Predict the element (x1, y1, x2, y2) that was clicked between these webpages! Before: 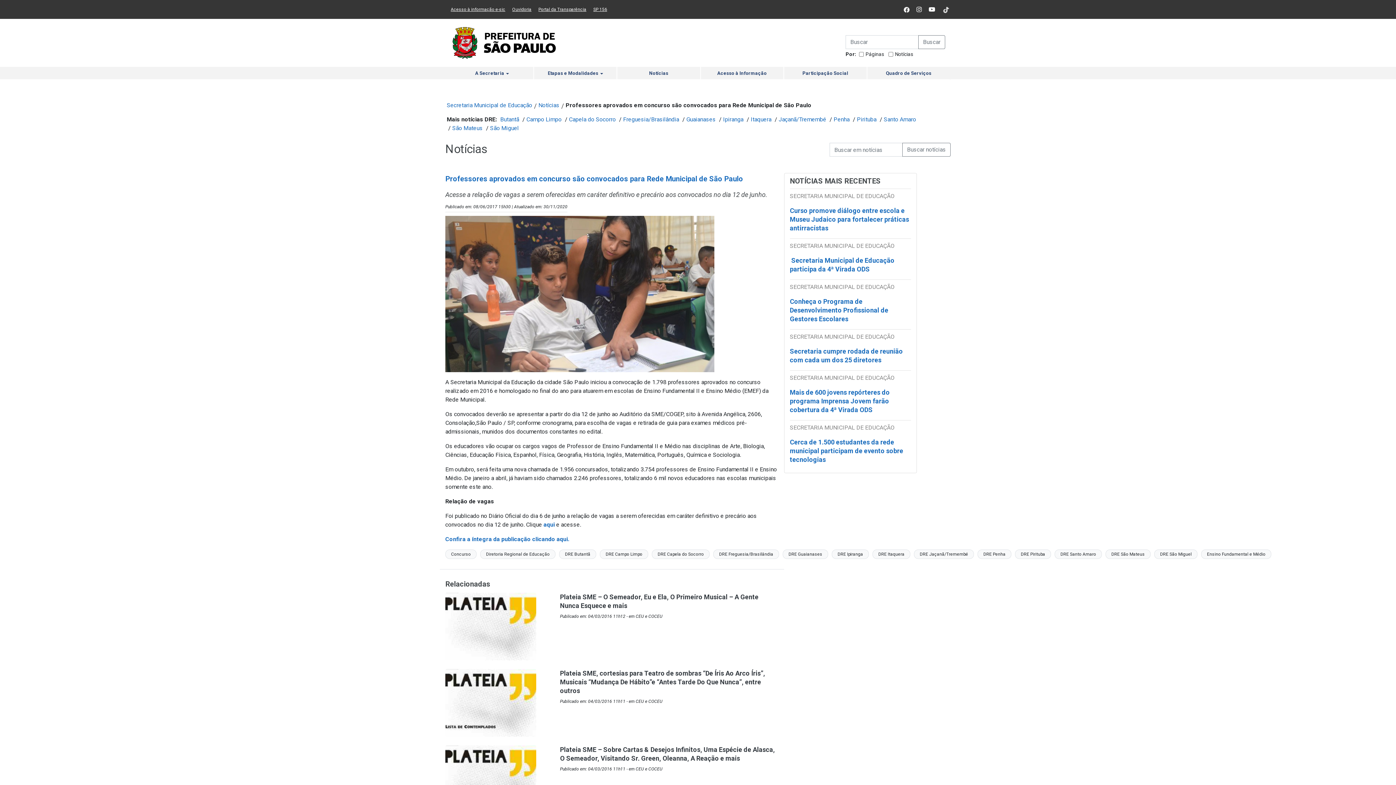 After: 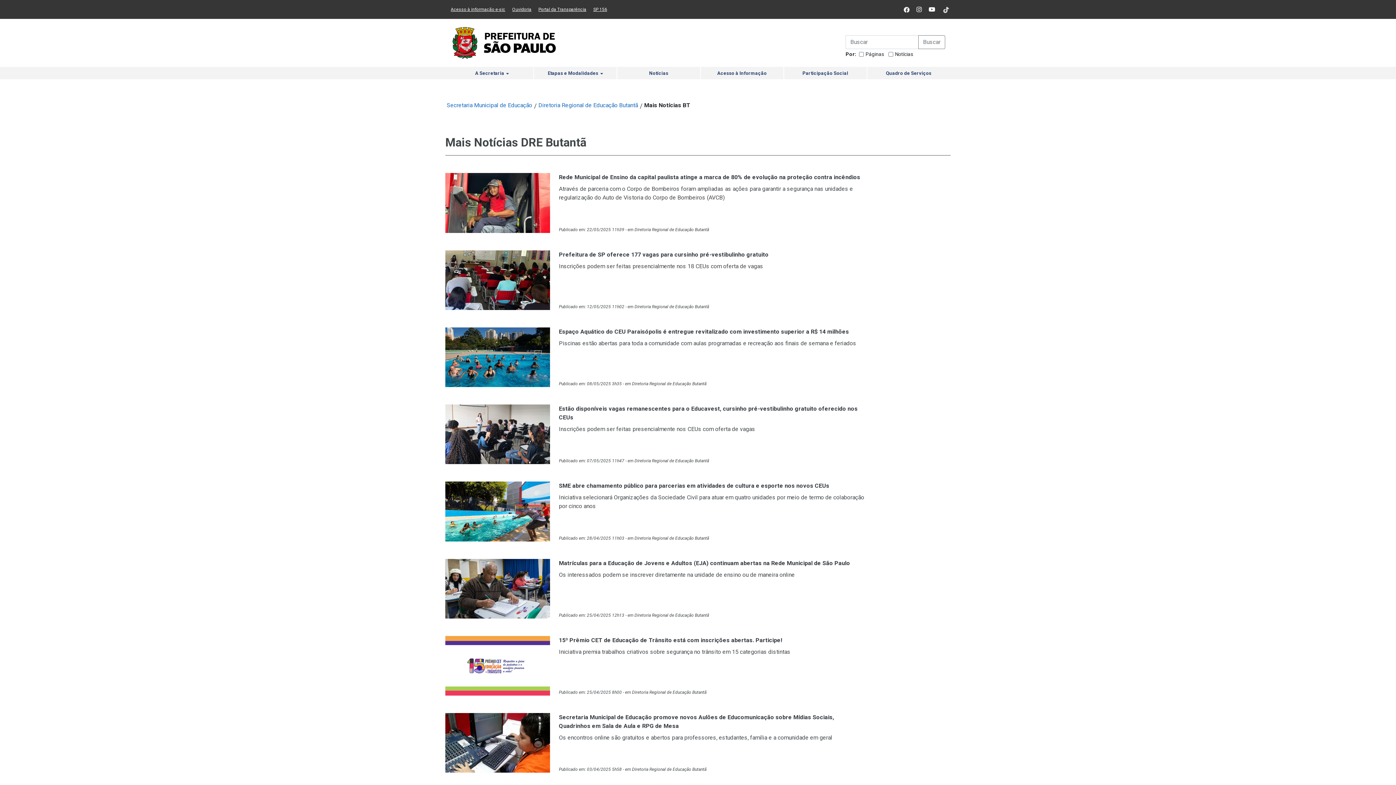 Action: bbox: (500, 116, 519, 123) label: Butantã